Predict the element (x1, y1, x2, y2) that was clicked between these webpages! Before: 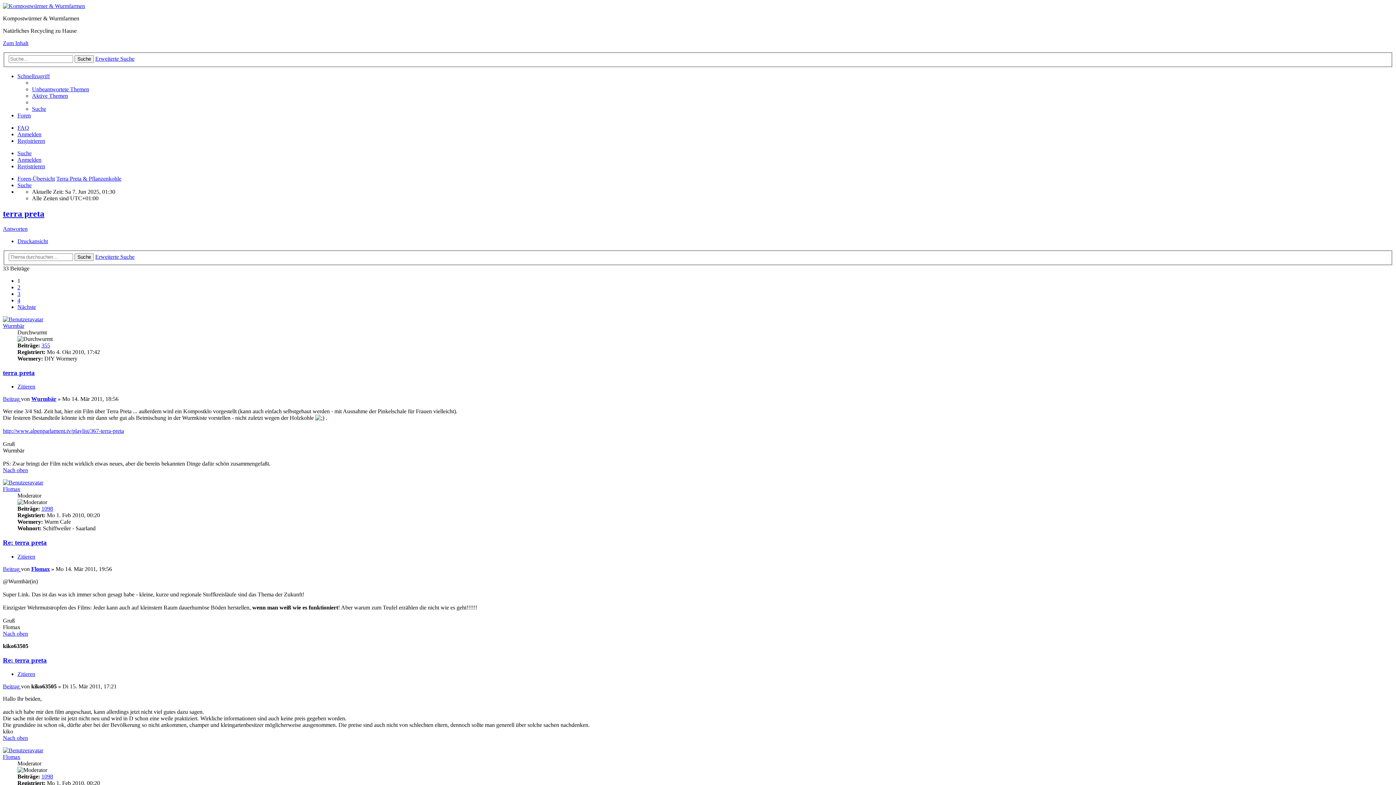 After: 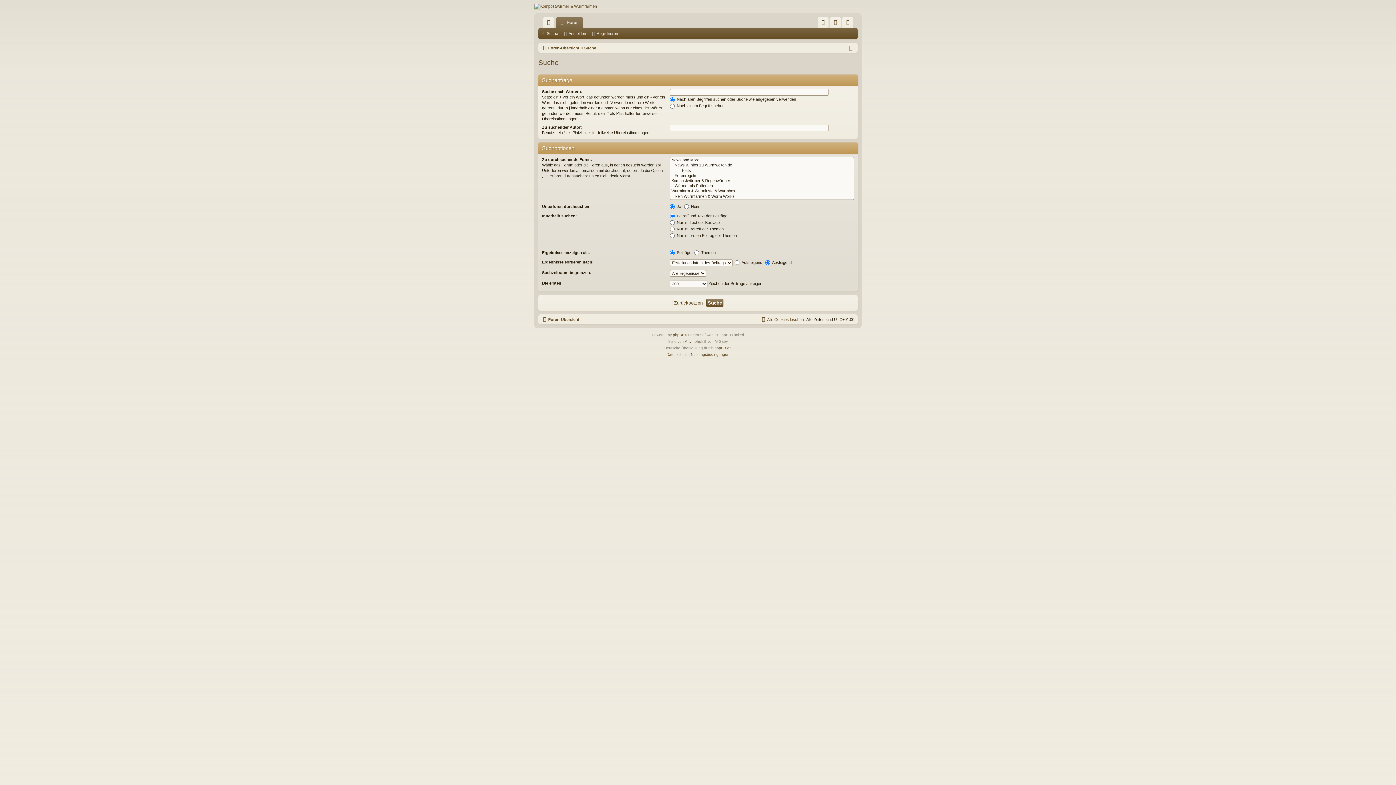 Action: label: Erweiterte Suche bbox: (95, 55, 134, 61)